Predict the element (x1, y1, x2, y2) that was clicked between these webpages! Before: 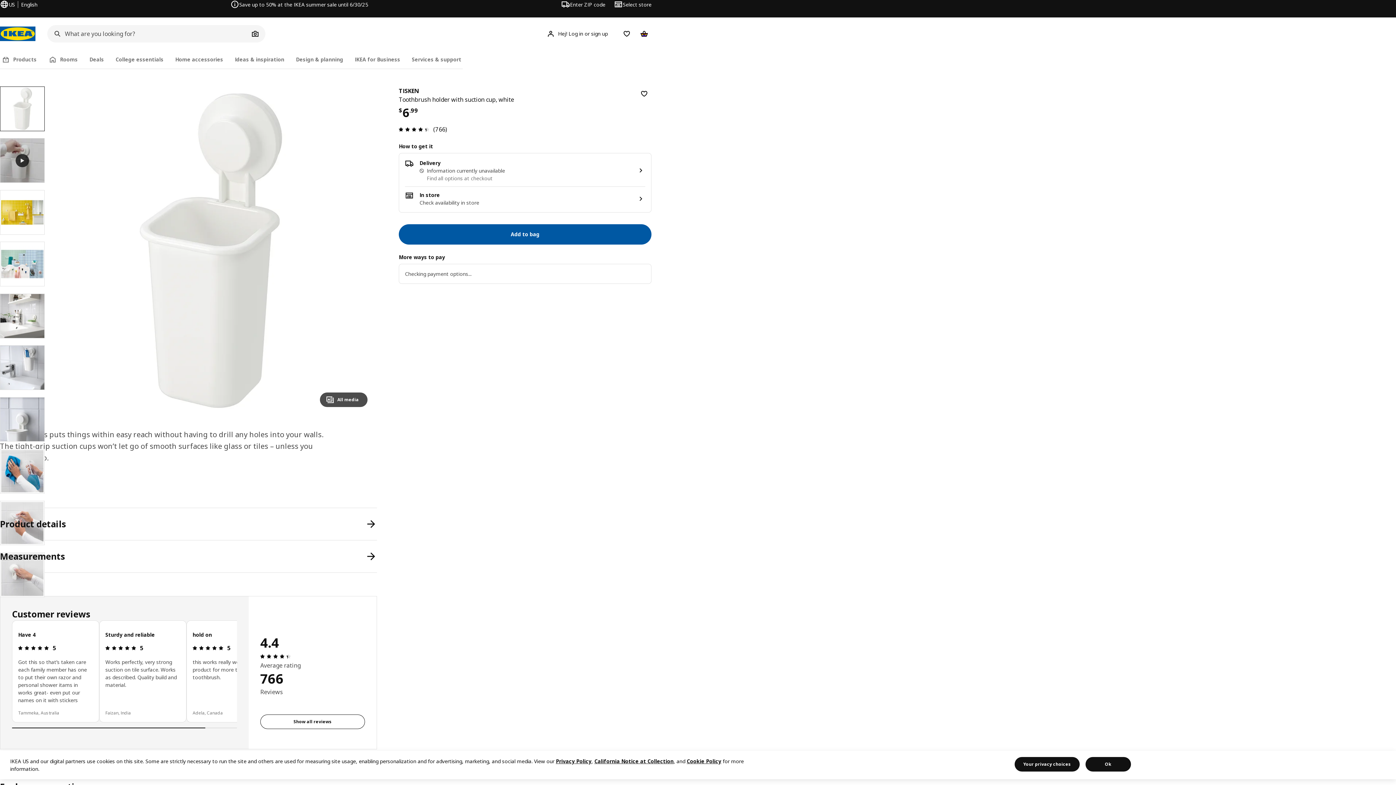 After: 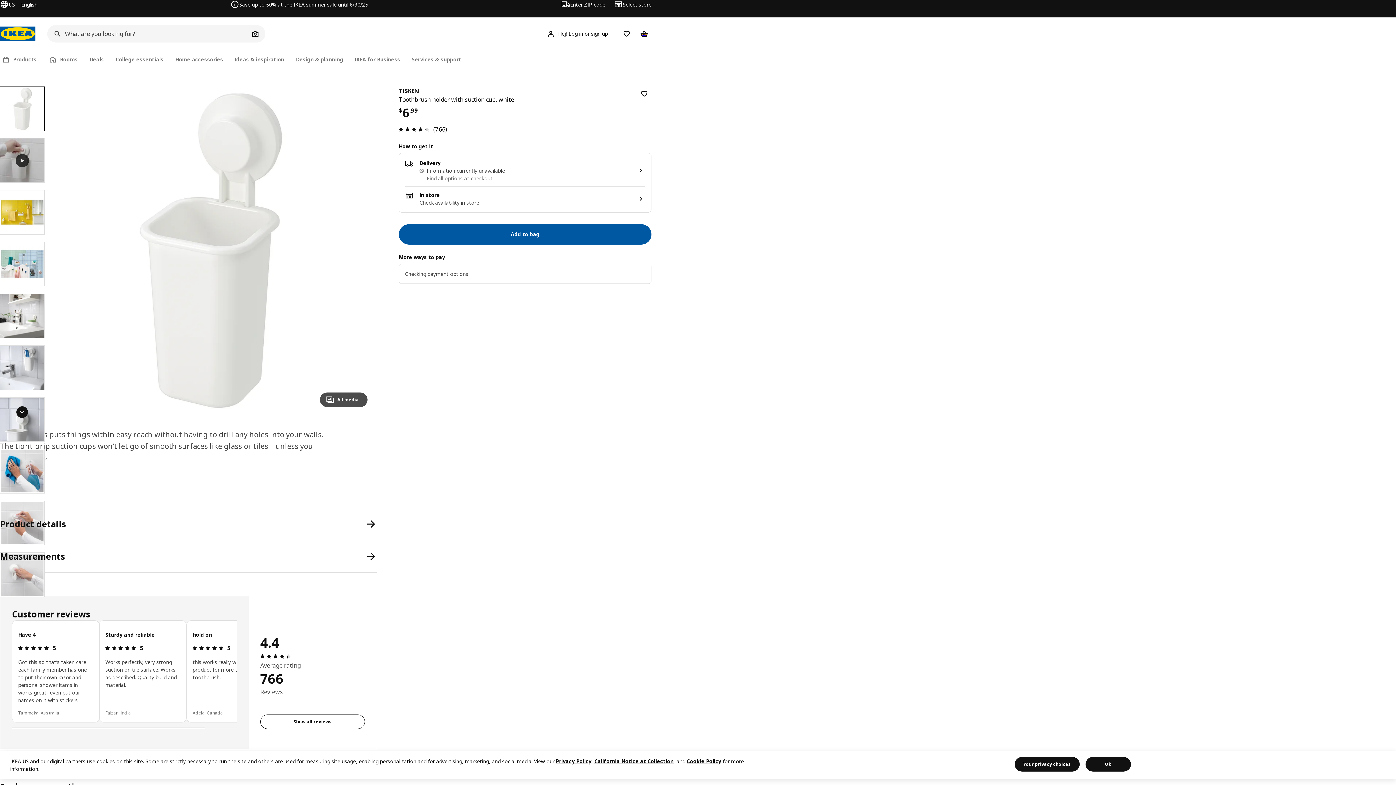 Action: label: Select product photo 1 of 9, TISKEN Toothbrush holder with suction cup, white bbox: (0, 86, 44, 131)